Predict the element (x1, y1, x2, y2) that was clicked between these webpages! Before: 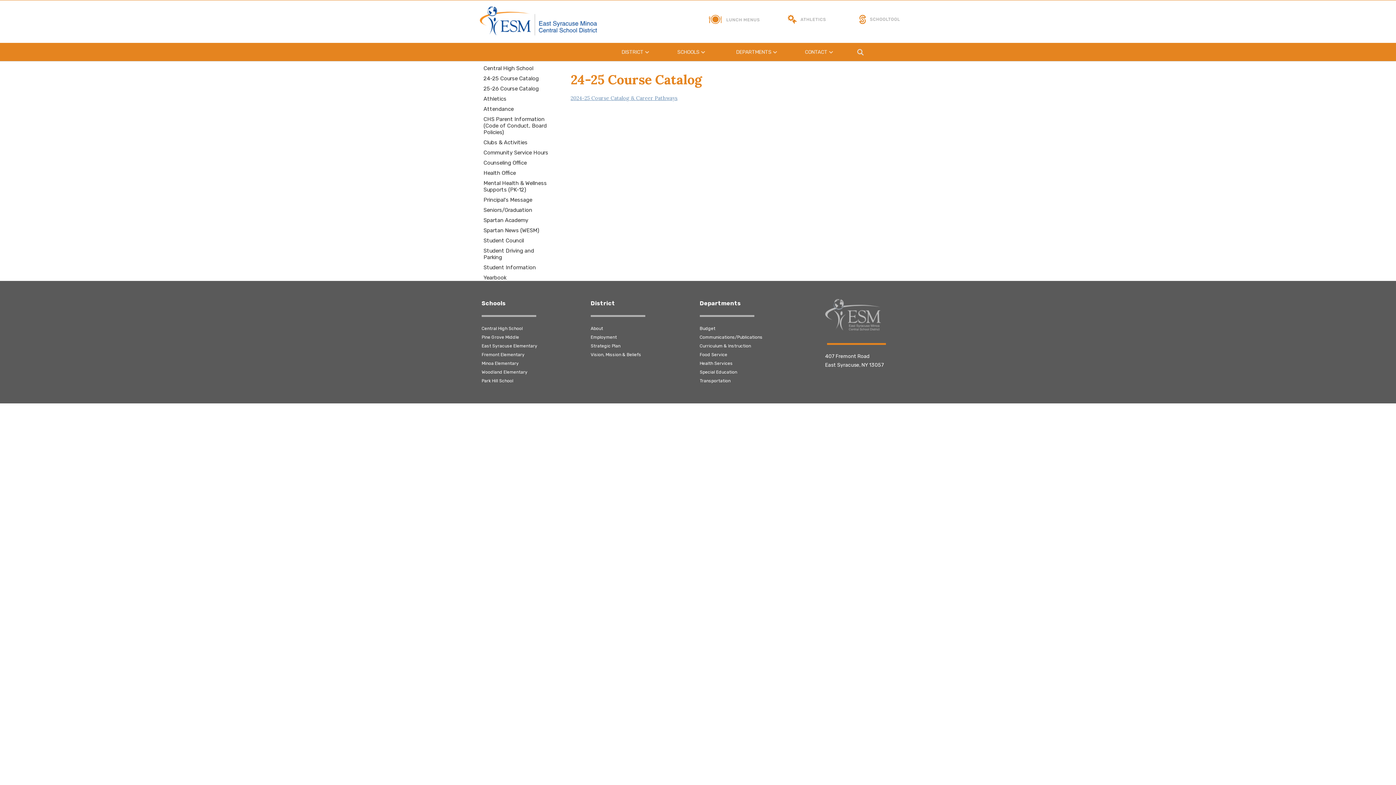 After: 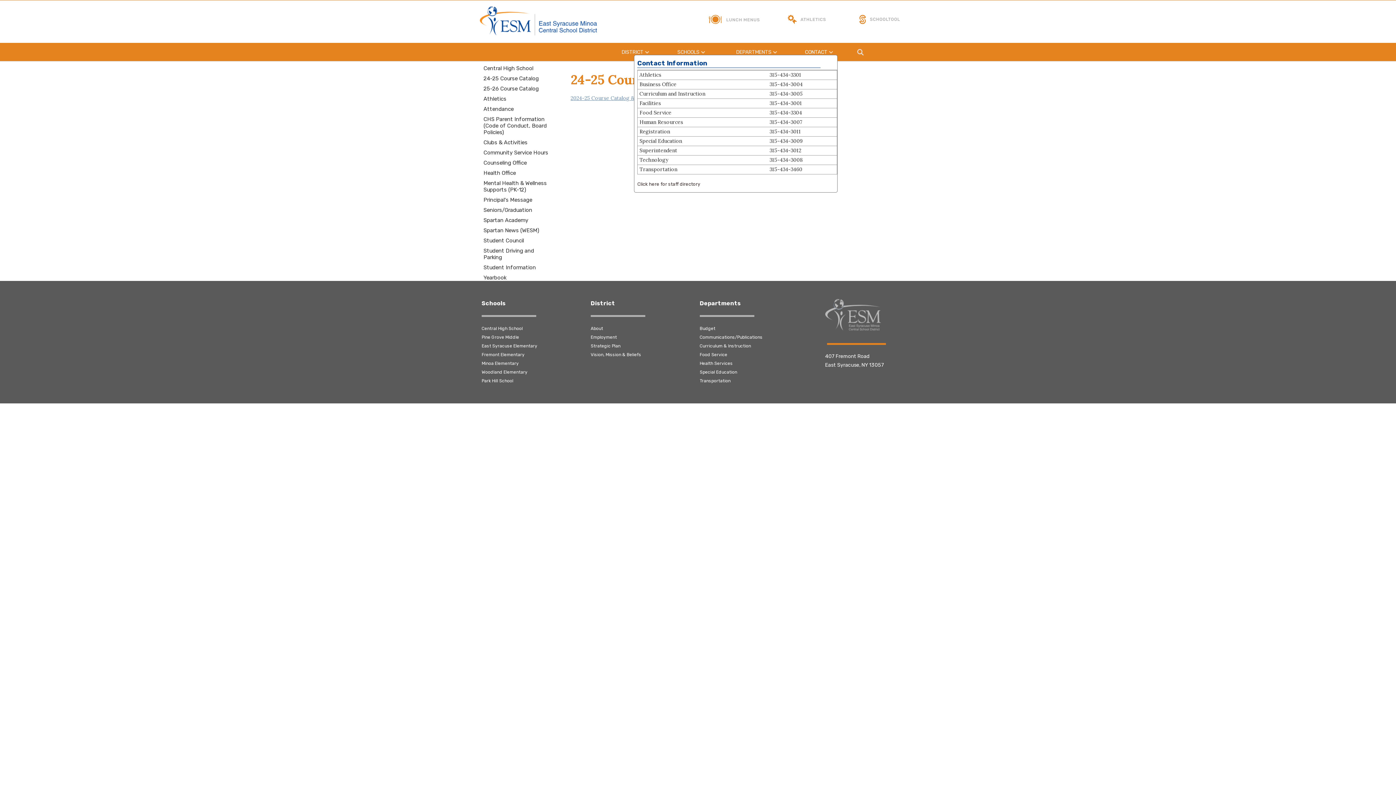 Action: bbox: (805, 48, 833, 56) label: CONTACT